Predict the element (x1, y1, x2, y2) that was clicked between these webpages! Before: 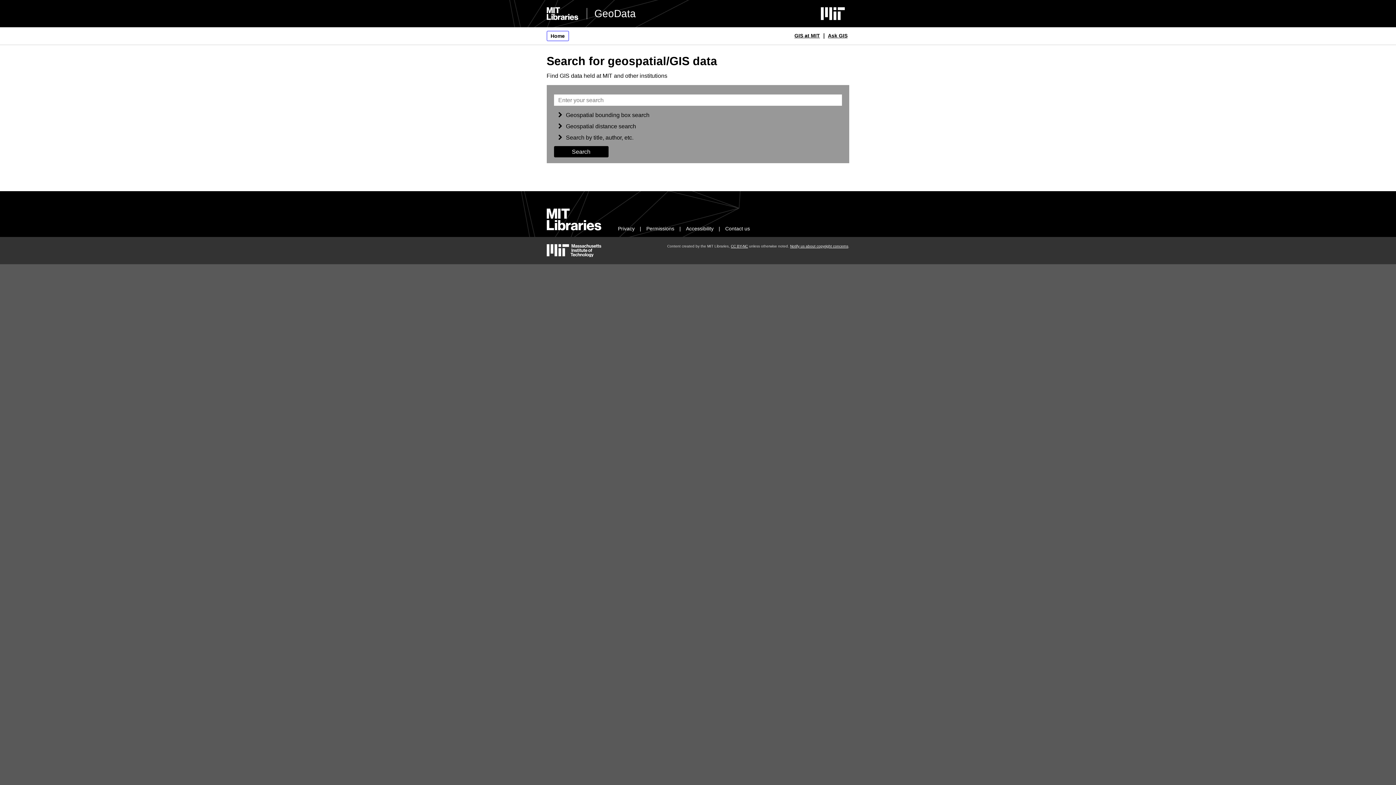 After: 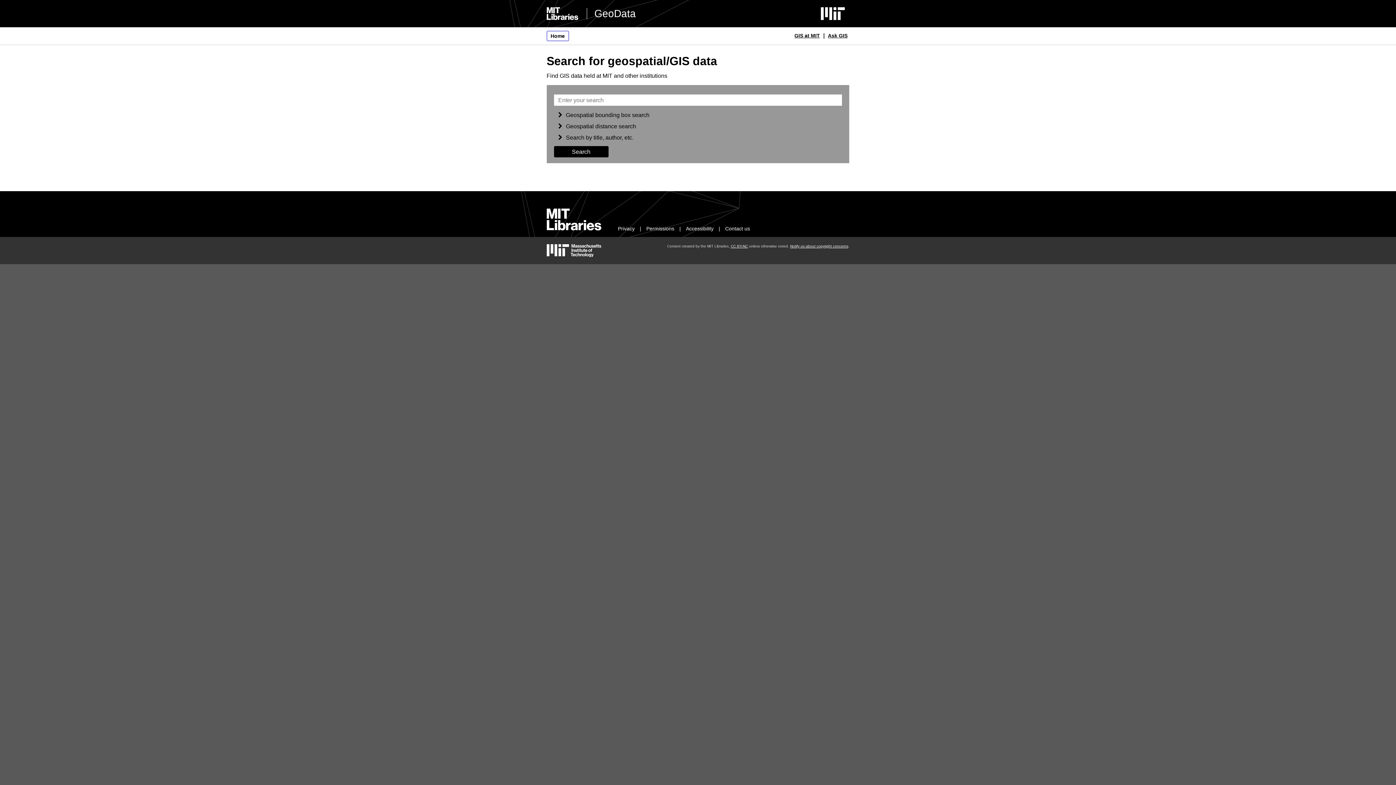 Action: bbox: (546, 30, 568, 41) label: Home